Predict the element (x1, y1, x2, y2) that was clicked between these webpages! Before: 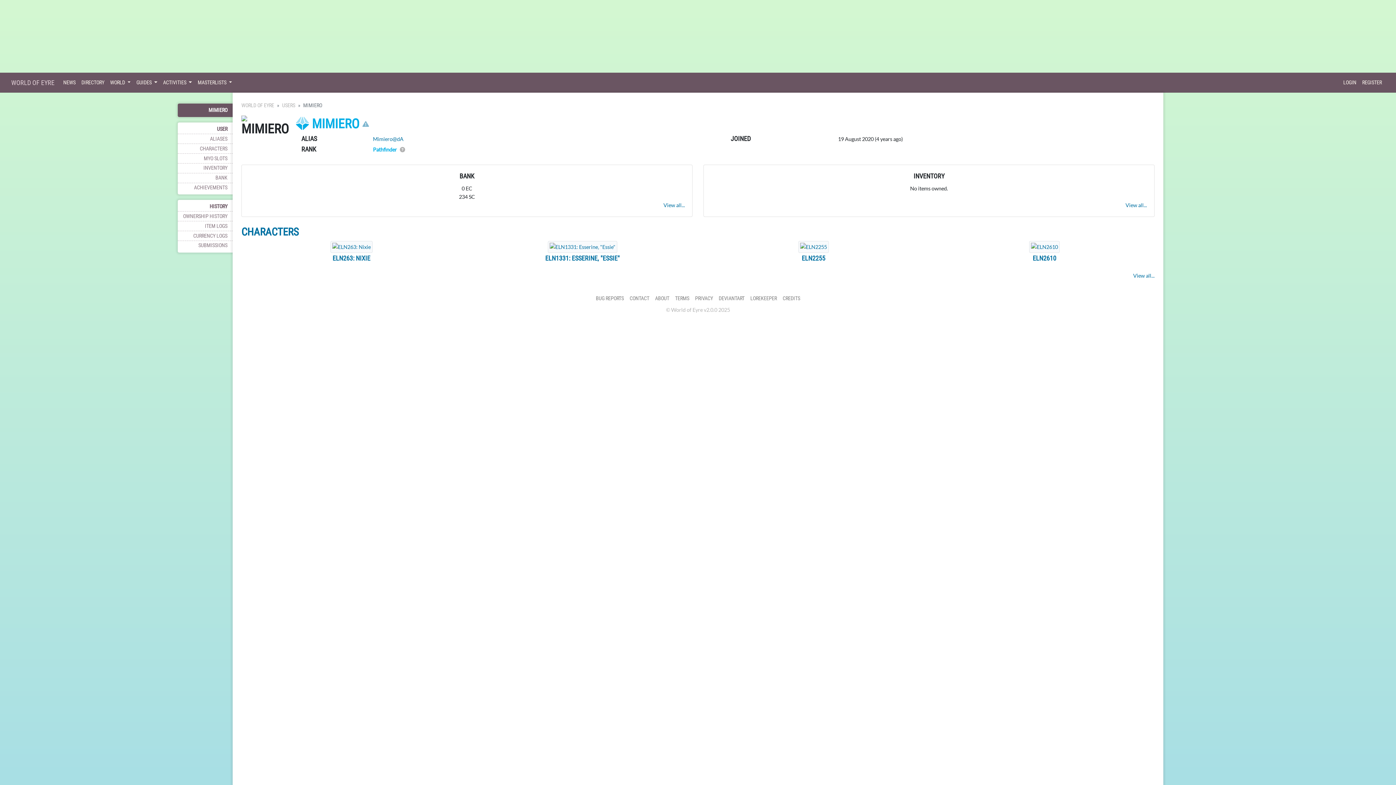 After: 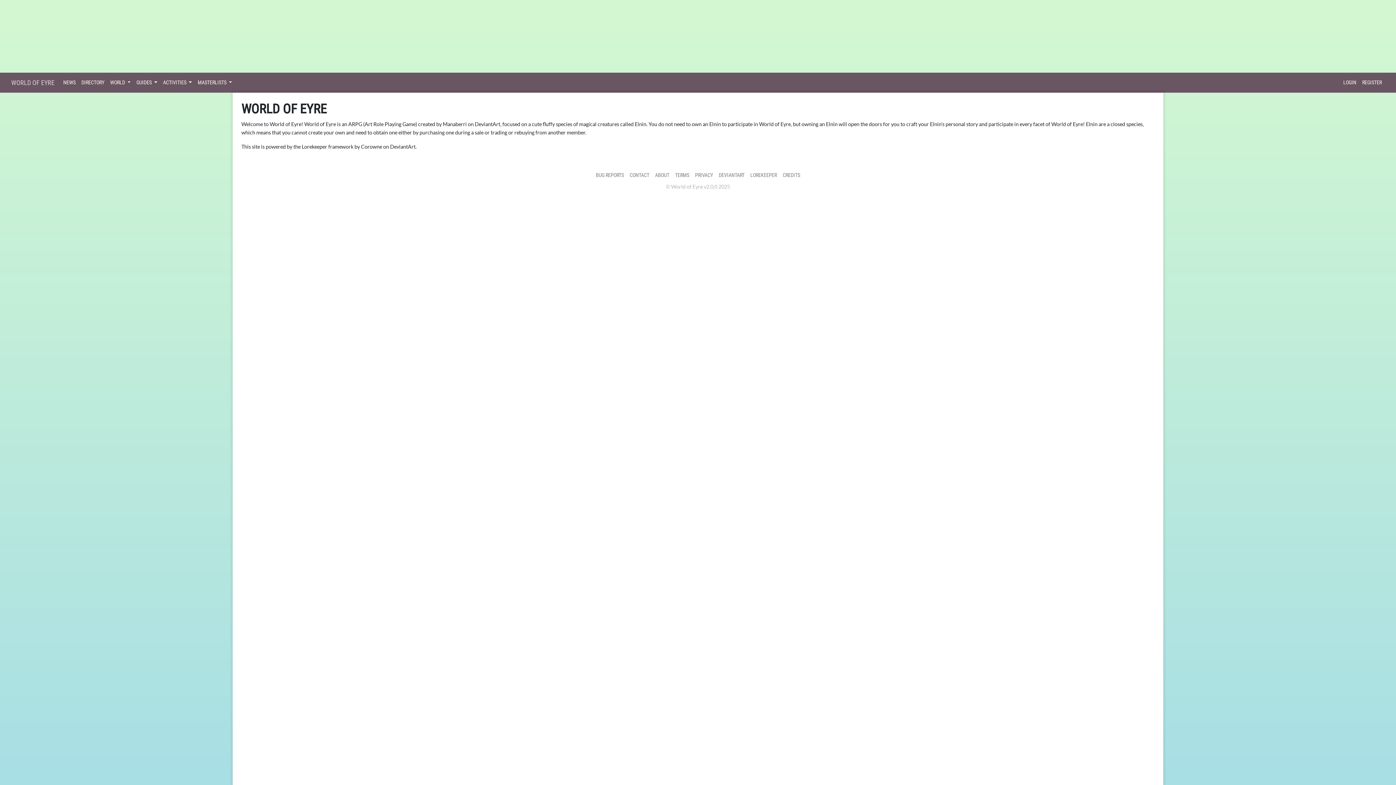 Action: bbox: (241, 102, 274, 108) label: WORLD OF EYRE